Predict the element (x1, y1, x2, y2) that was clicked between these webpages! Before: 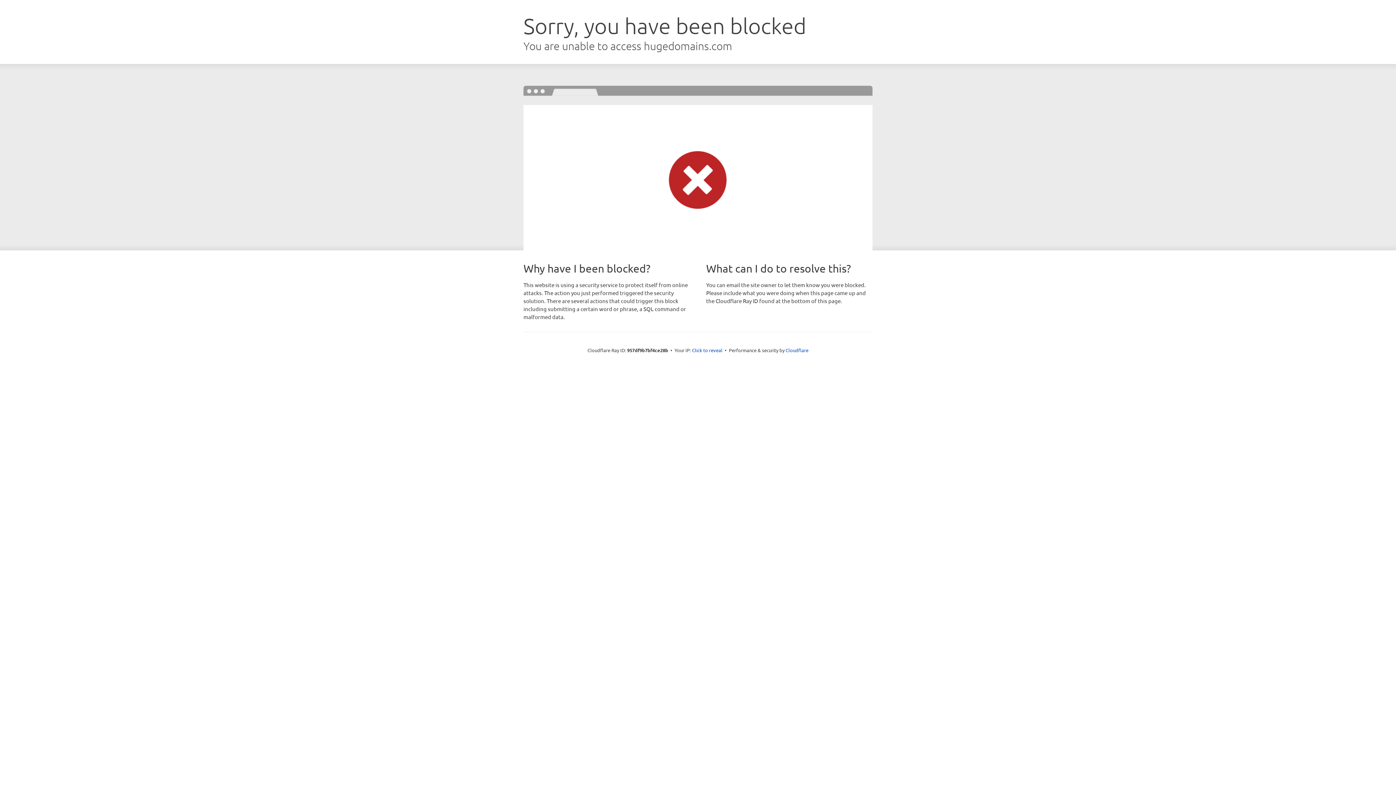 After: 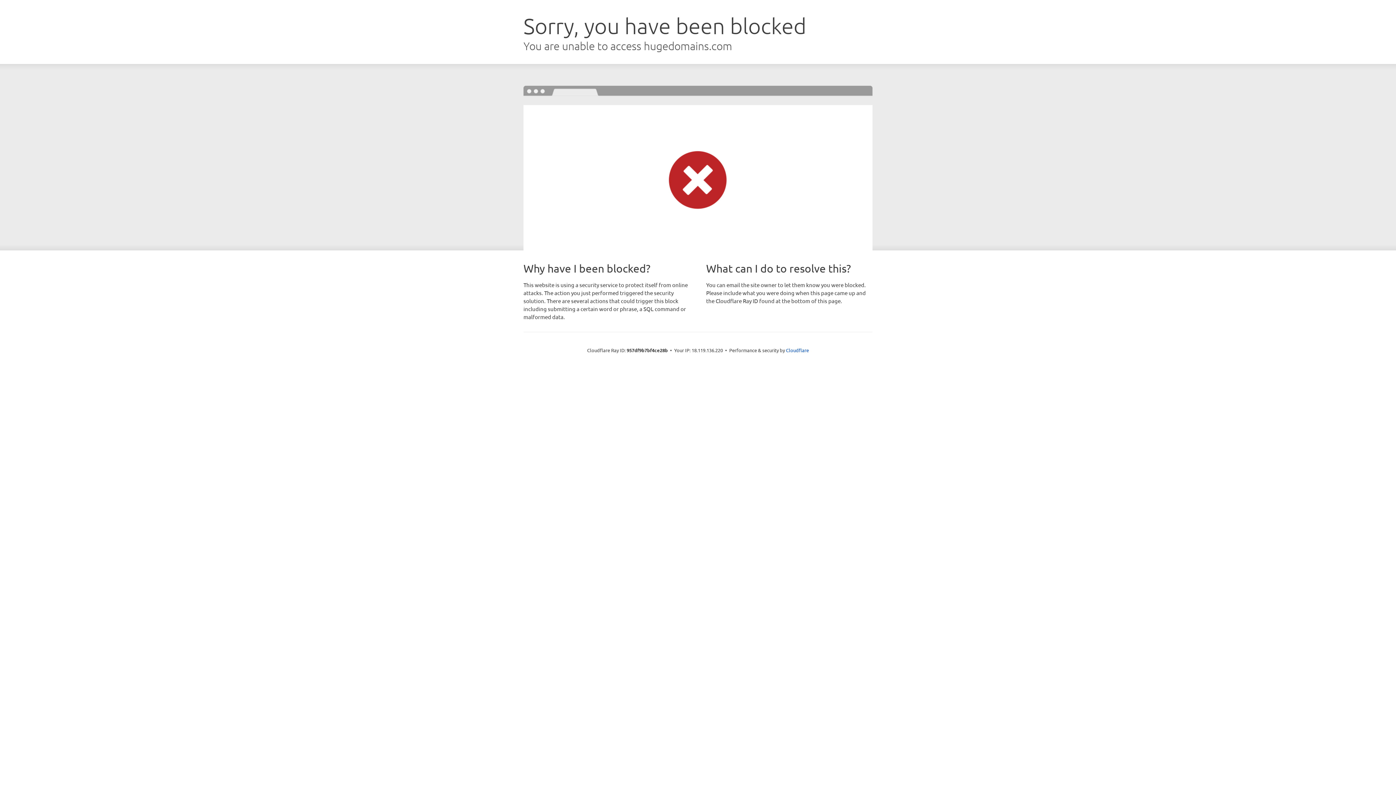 Action: label: Click to reveal bbox: (692, 346, 722, 353)